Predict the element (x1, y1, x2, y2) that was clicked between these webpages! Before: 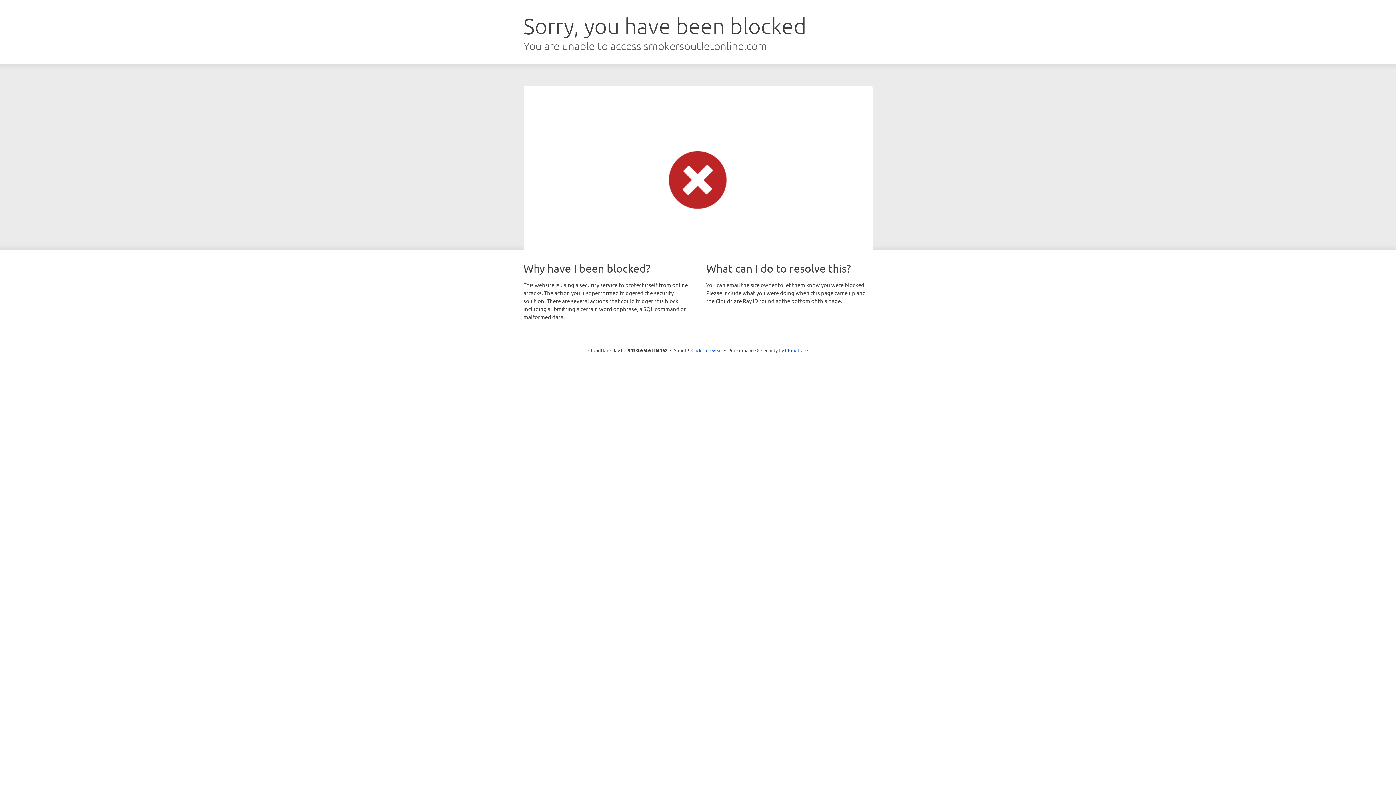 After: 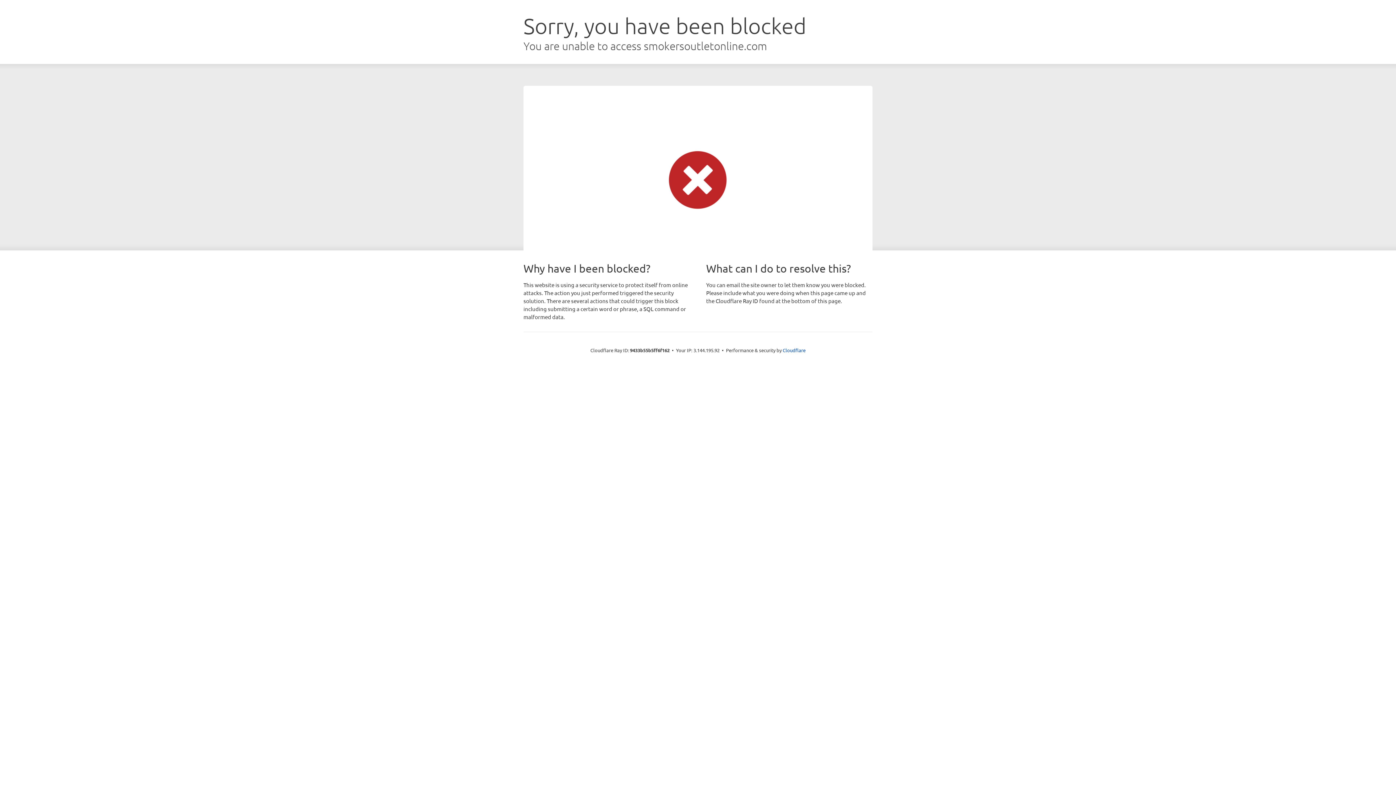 Action: bbox: (691, 346, 722, 353) label: Click to reveal